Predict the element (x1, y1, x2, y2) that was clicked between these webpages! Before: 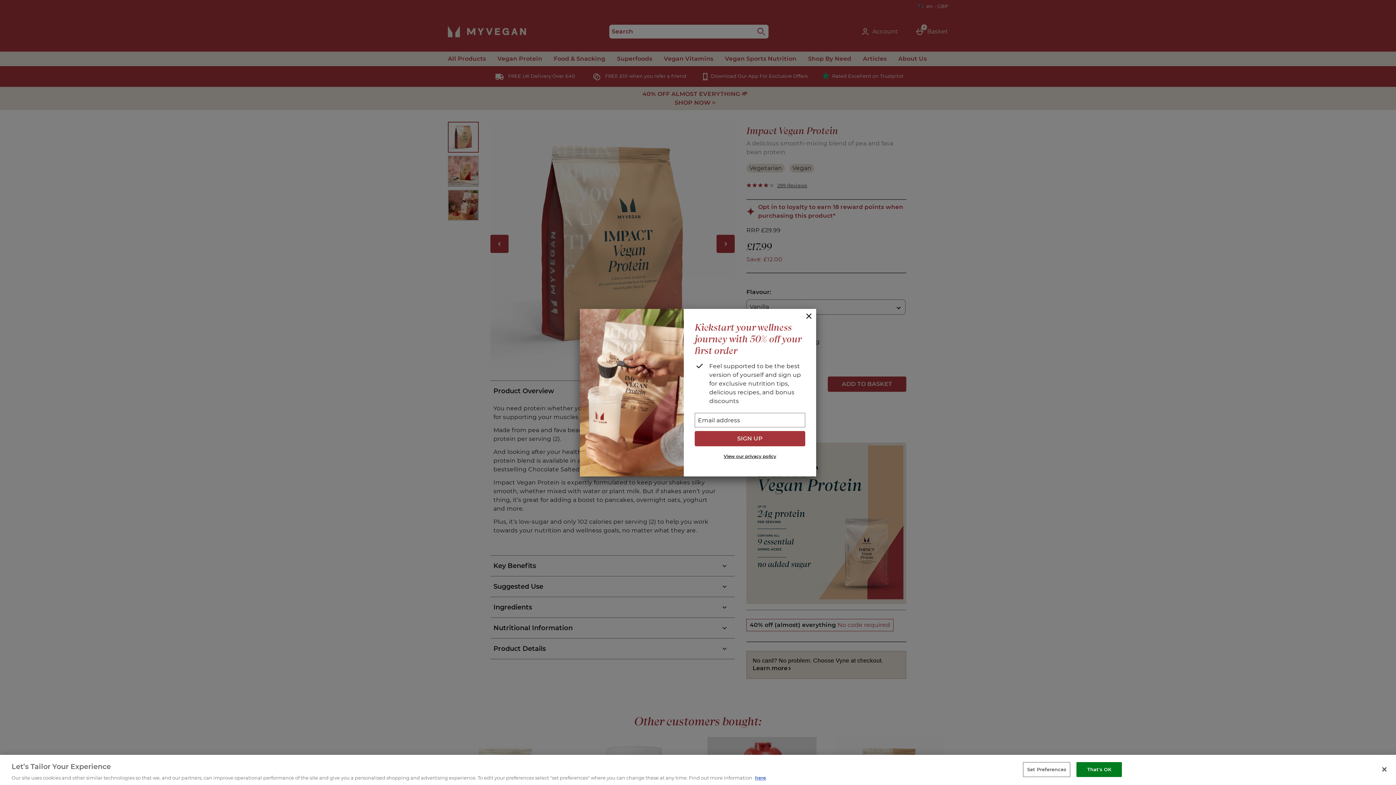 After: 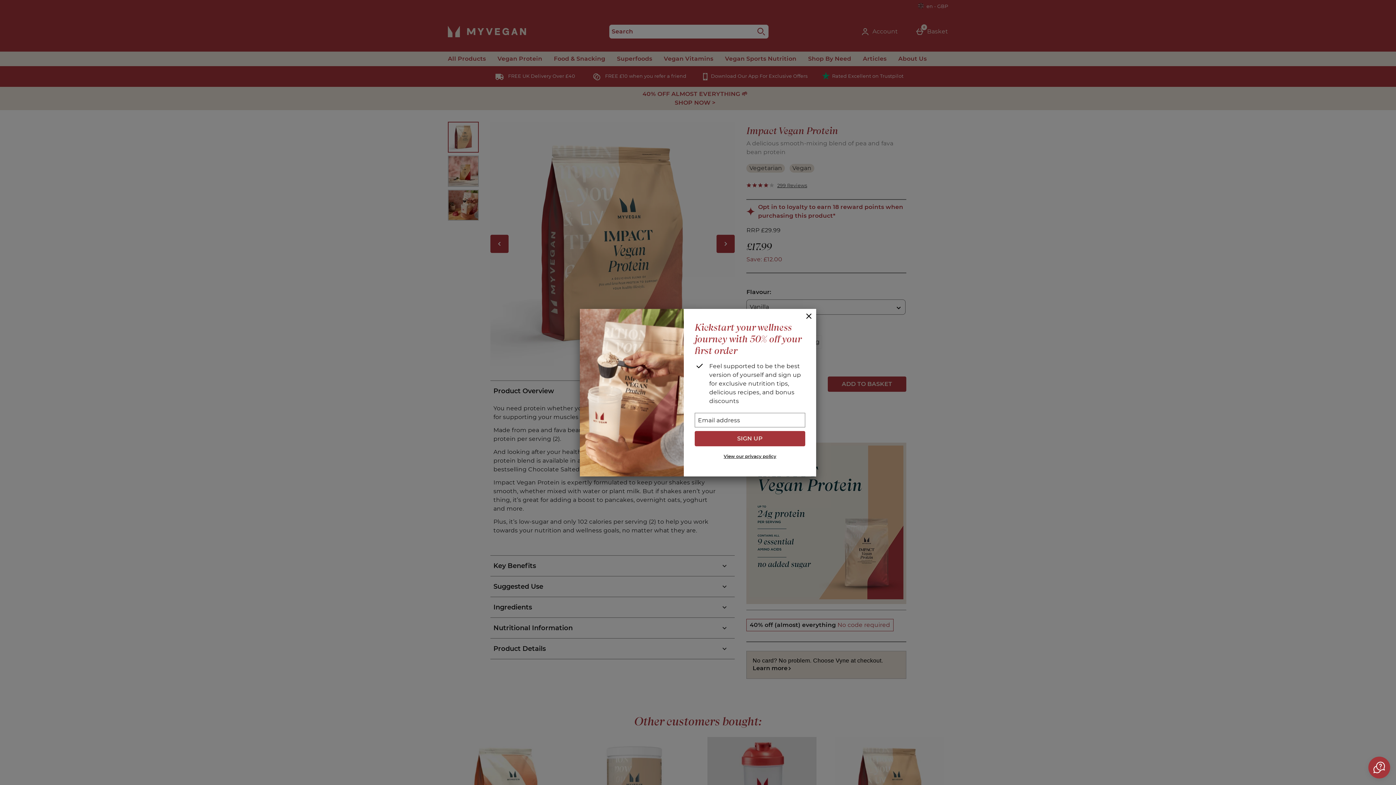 Action: label: That's OK bbox: (1076, 762, 1122, 777)